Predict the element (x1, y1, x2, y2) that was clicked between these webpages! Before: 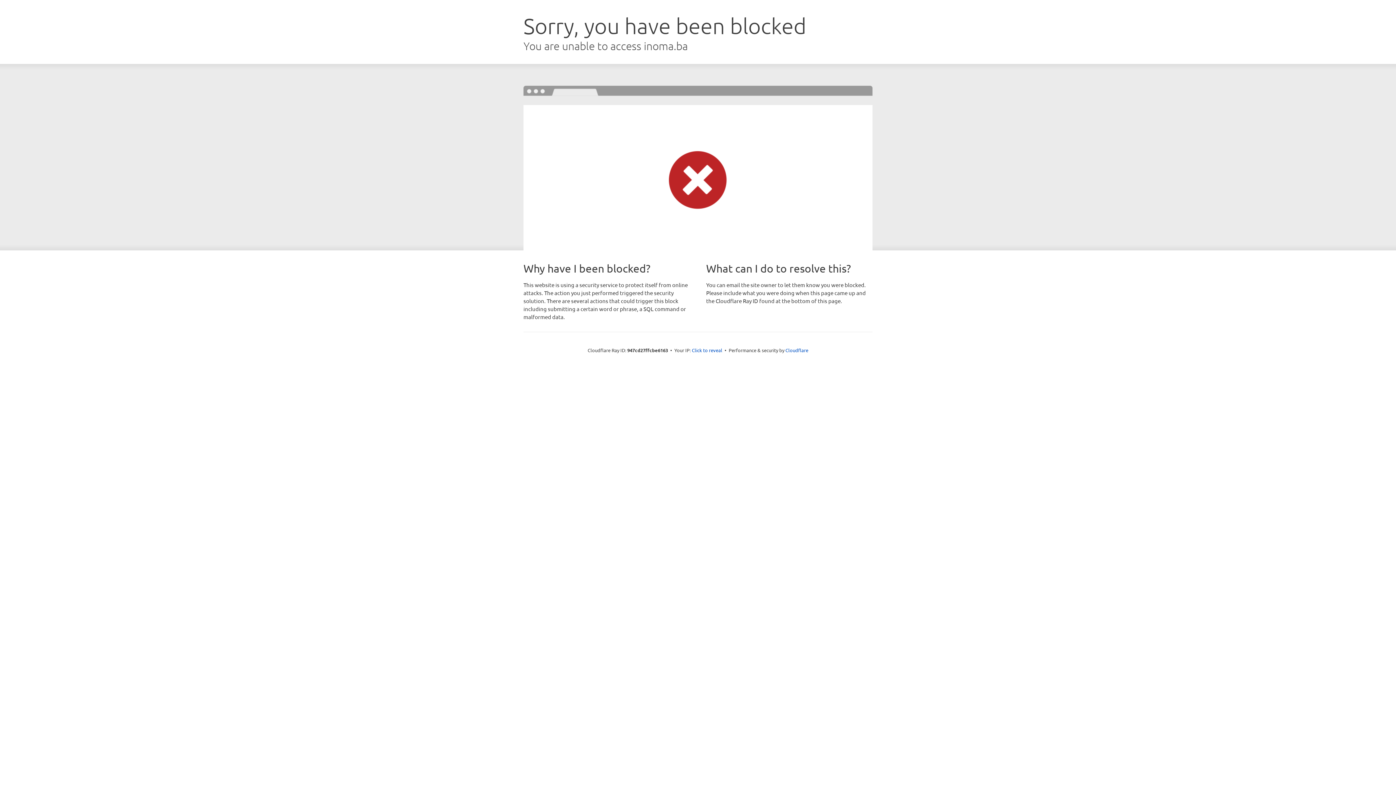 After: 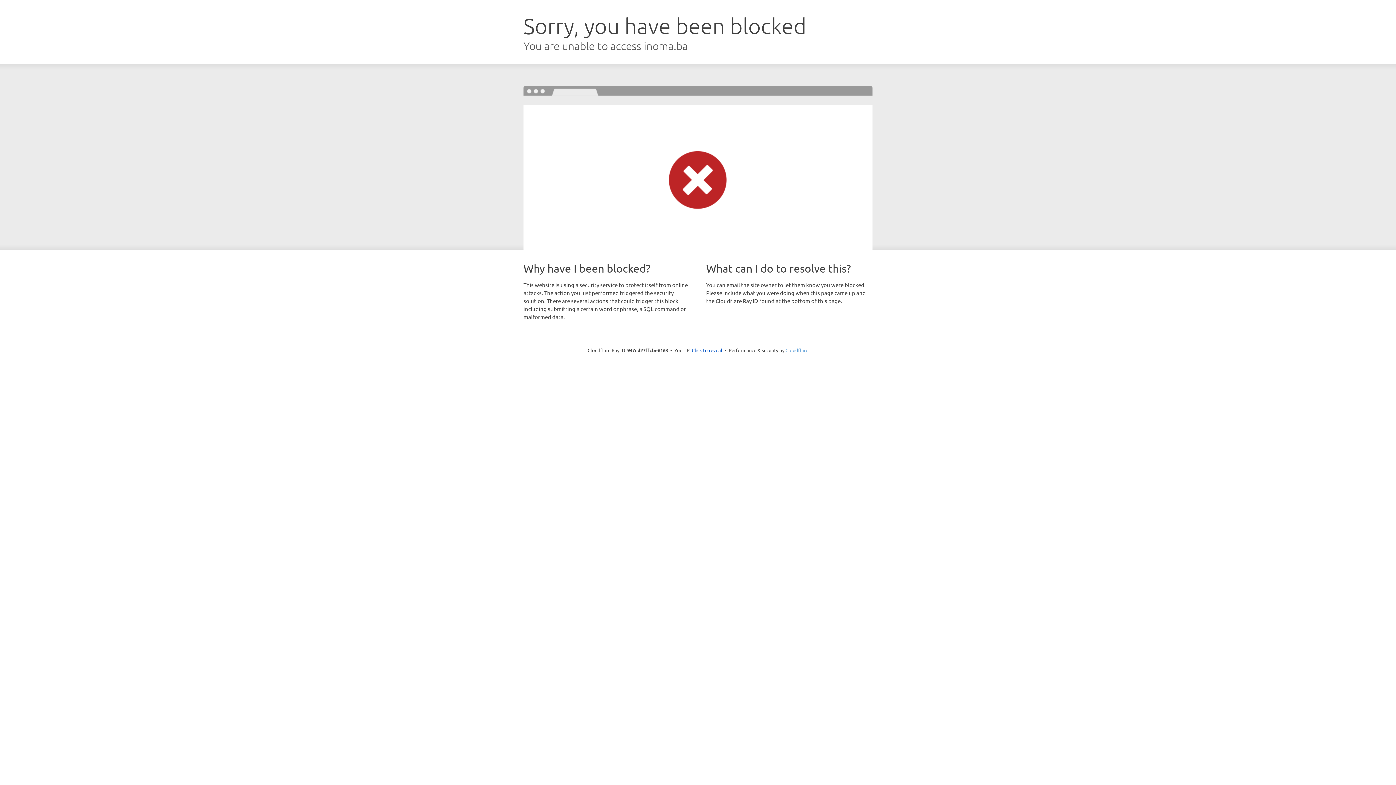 Action: bbox: (785, 347, 808, 353) label: Cloudflare